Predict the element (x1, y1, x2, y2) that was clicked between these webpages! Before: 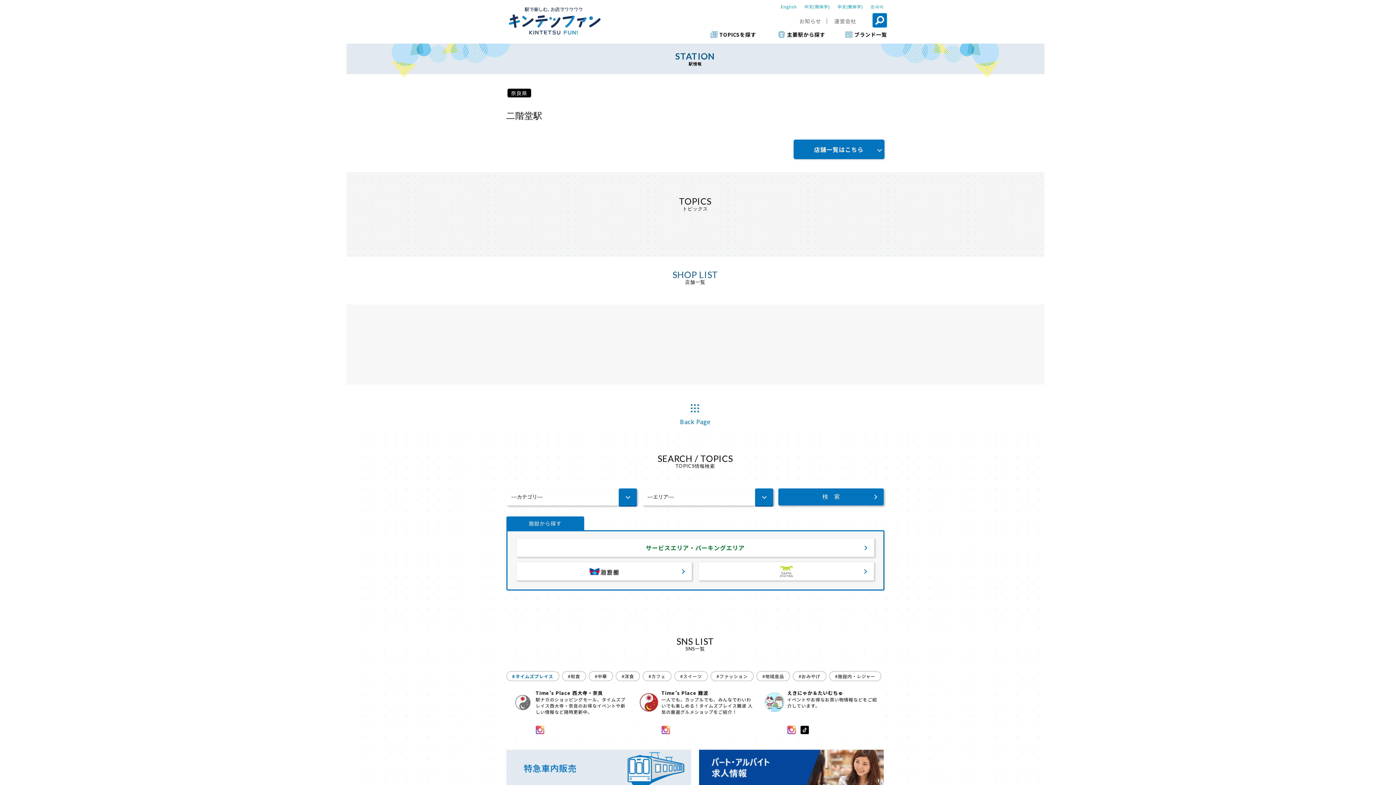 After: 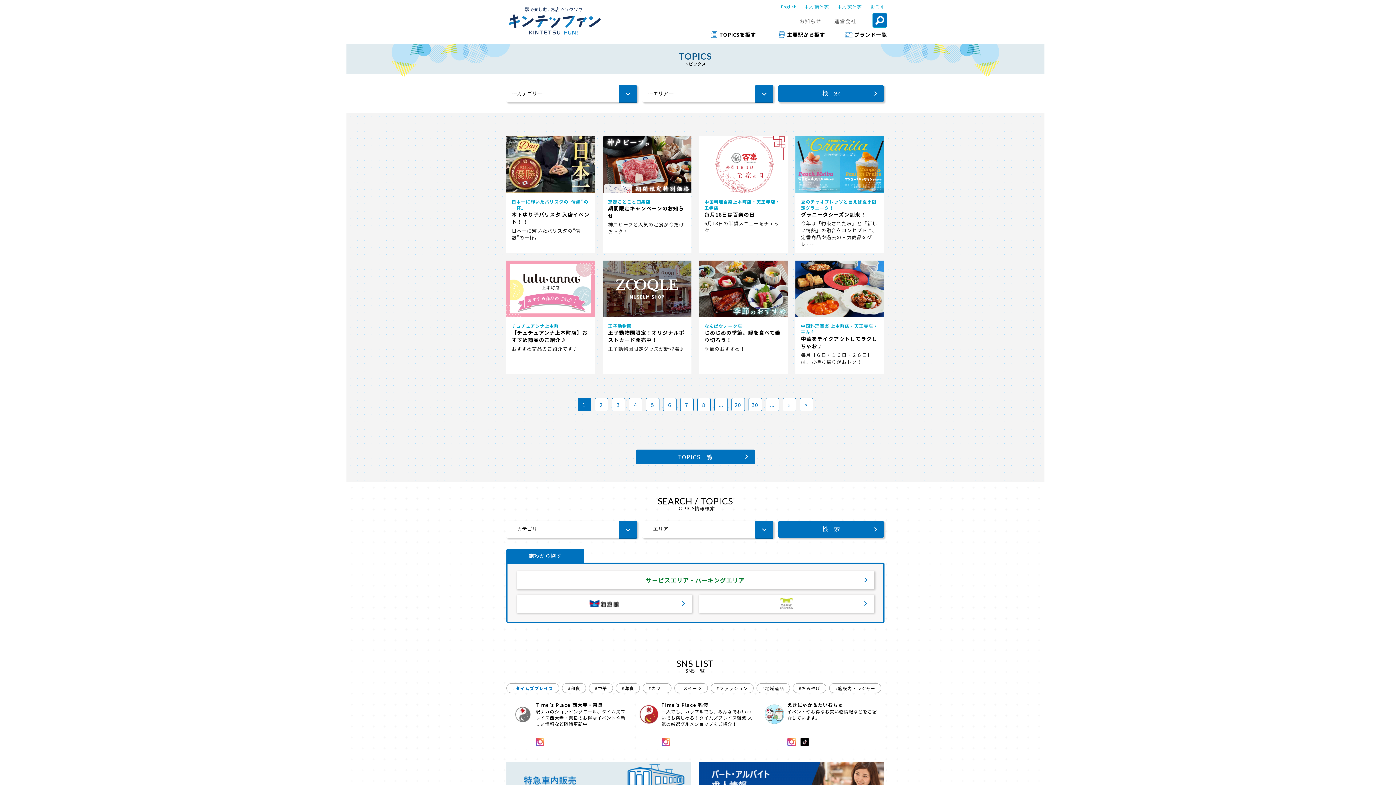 Action: bbox: (710, 30, 760, 38) label: TOPICSを探す